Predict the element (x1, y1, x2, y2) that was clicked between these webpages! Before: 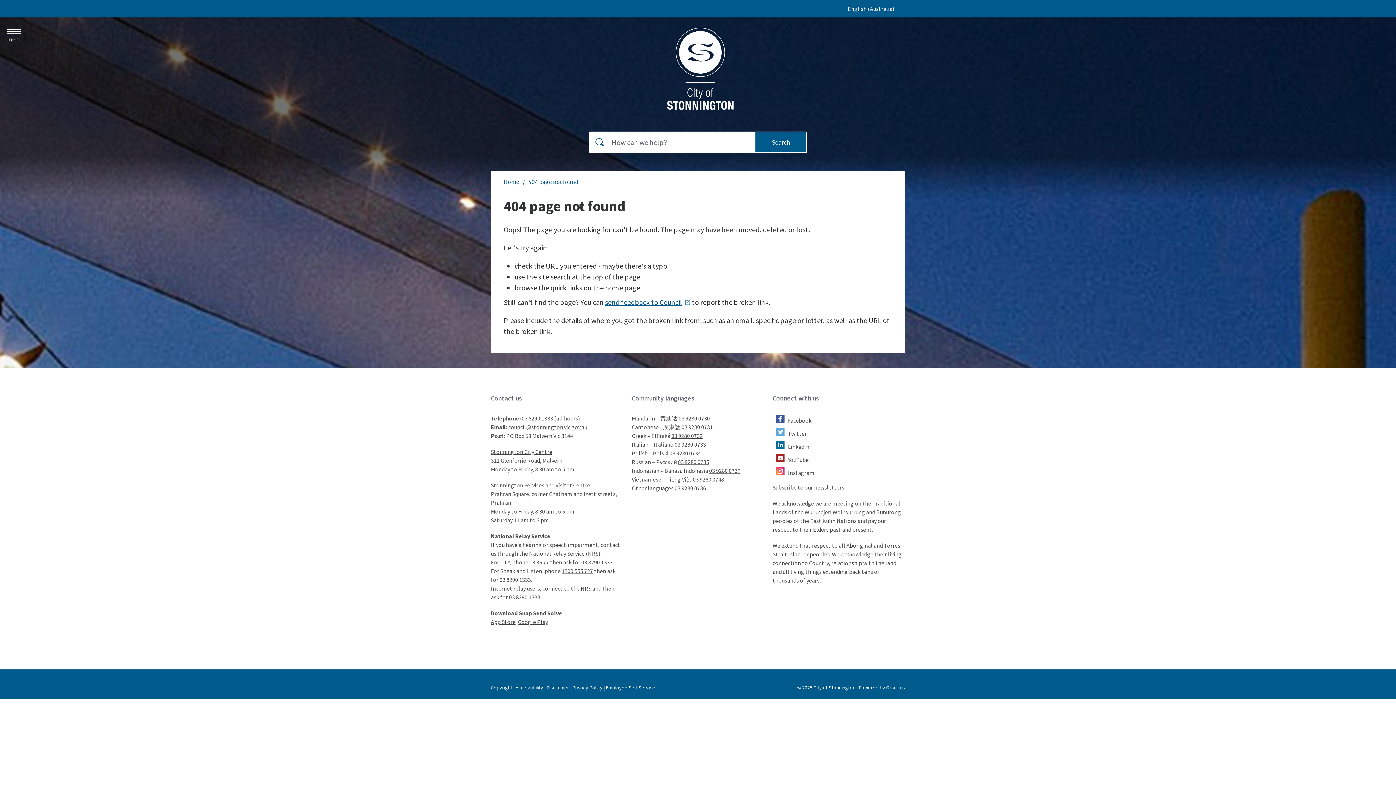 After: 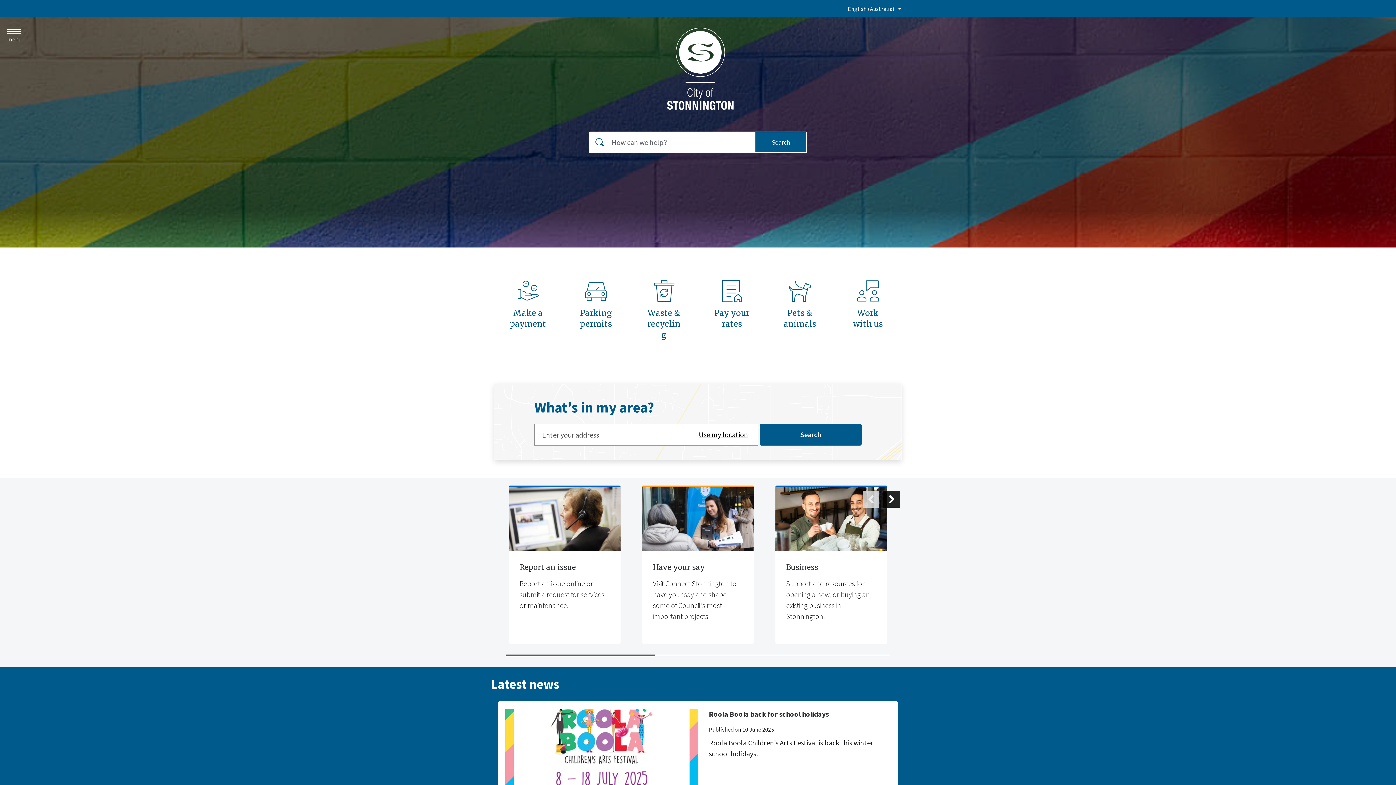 Action: bbox: (503, 178, 519, 185) label: Home